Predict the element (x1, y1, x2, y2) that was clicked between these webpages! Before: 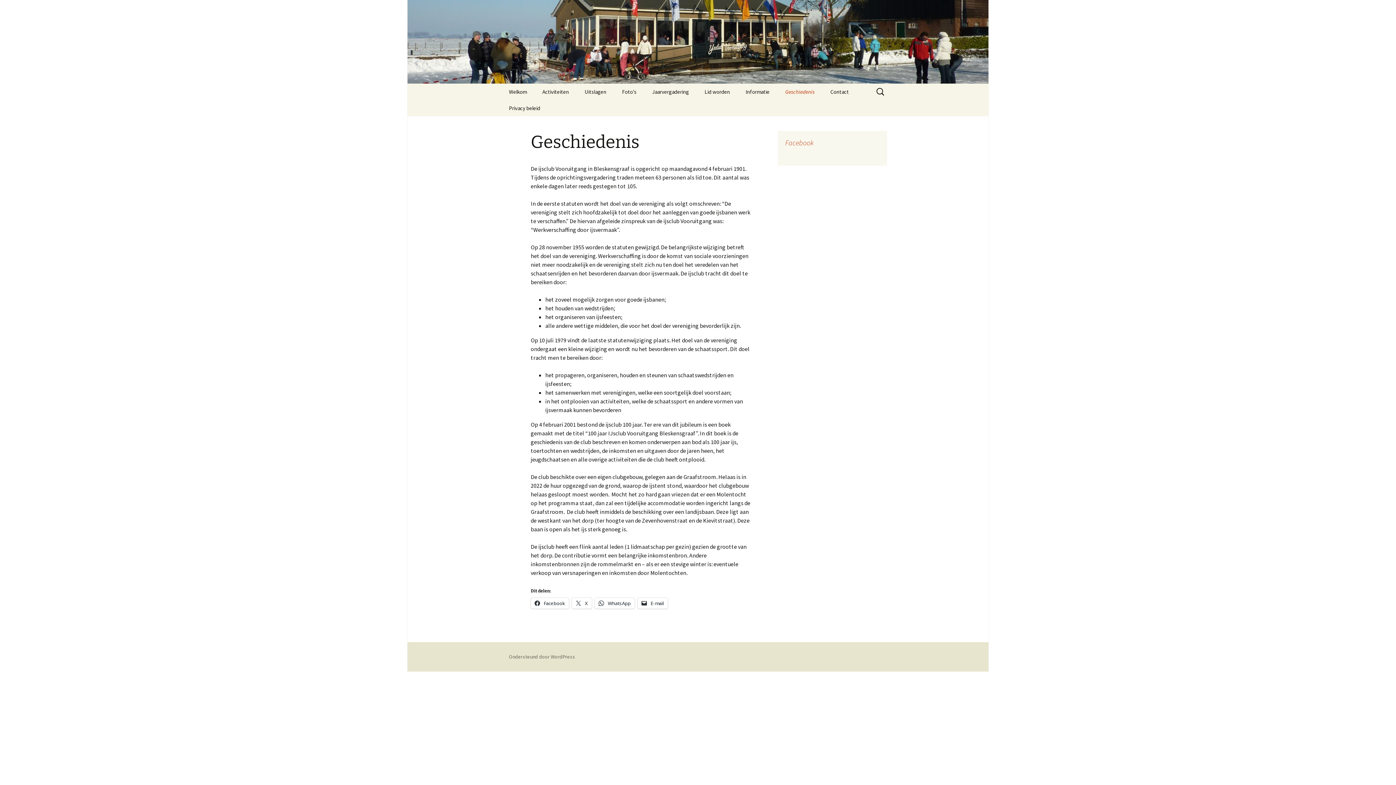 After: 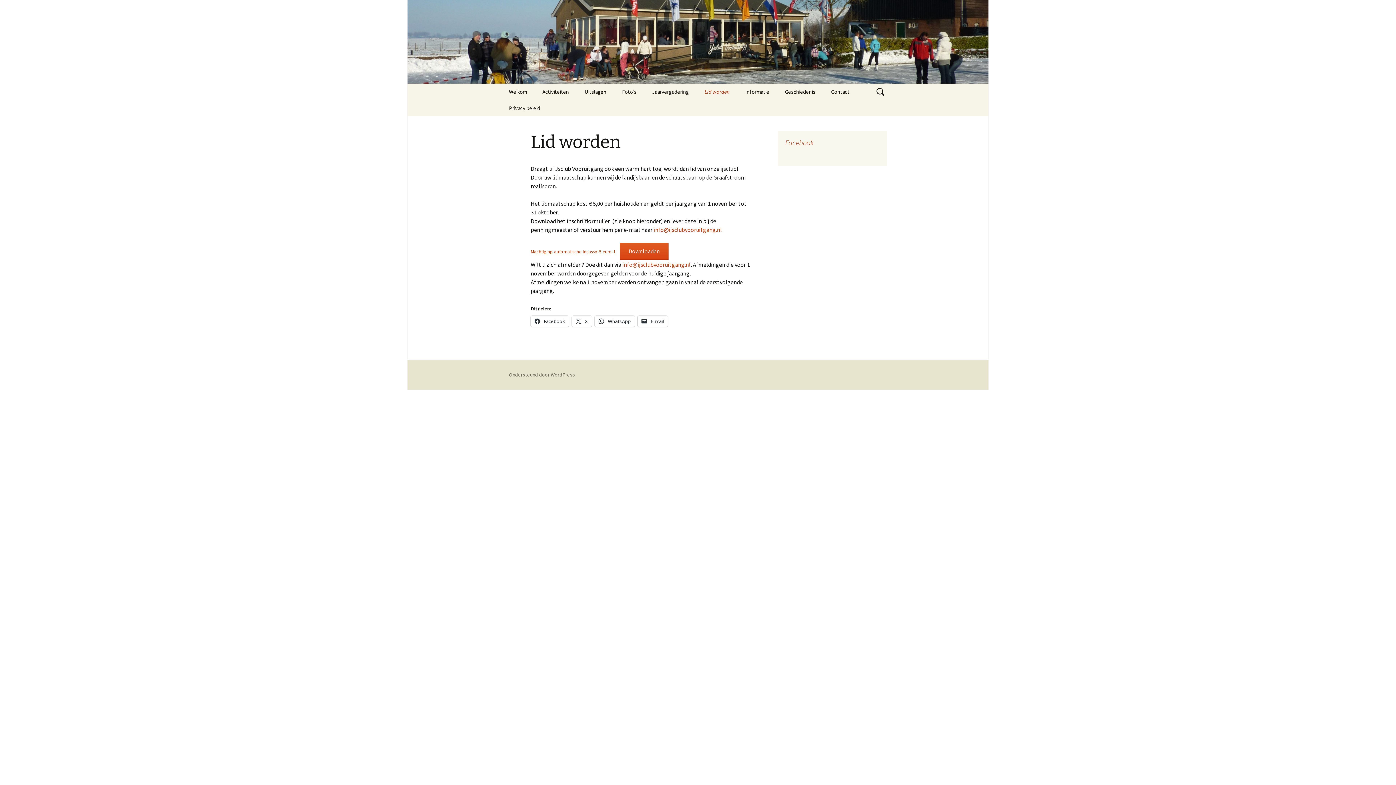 Action: bbox: (697, 83, 737, 100) label: Lid worden